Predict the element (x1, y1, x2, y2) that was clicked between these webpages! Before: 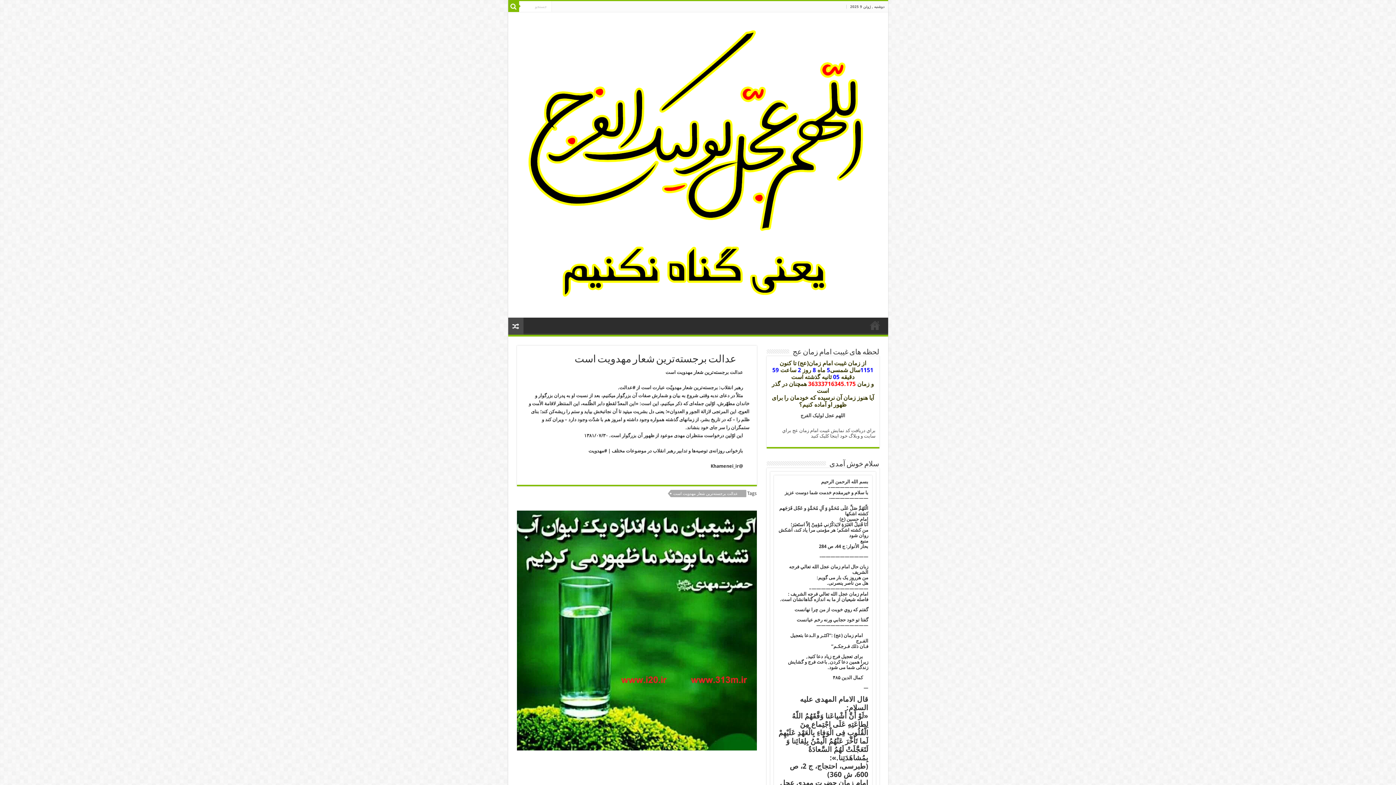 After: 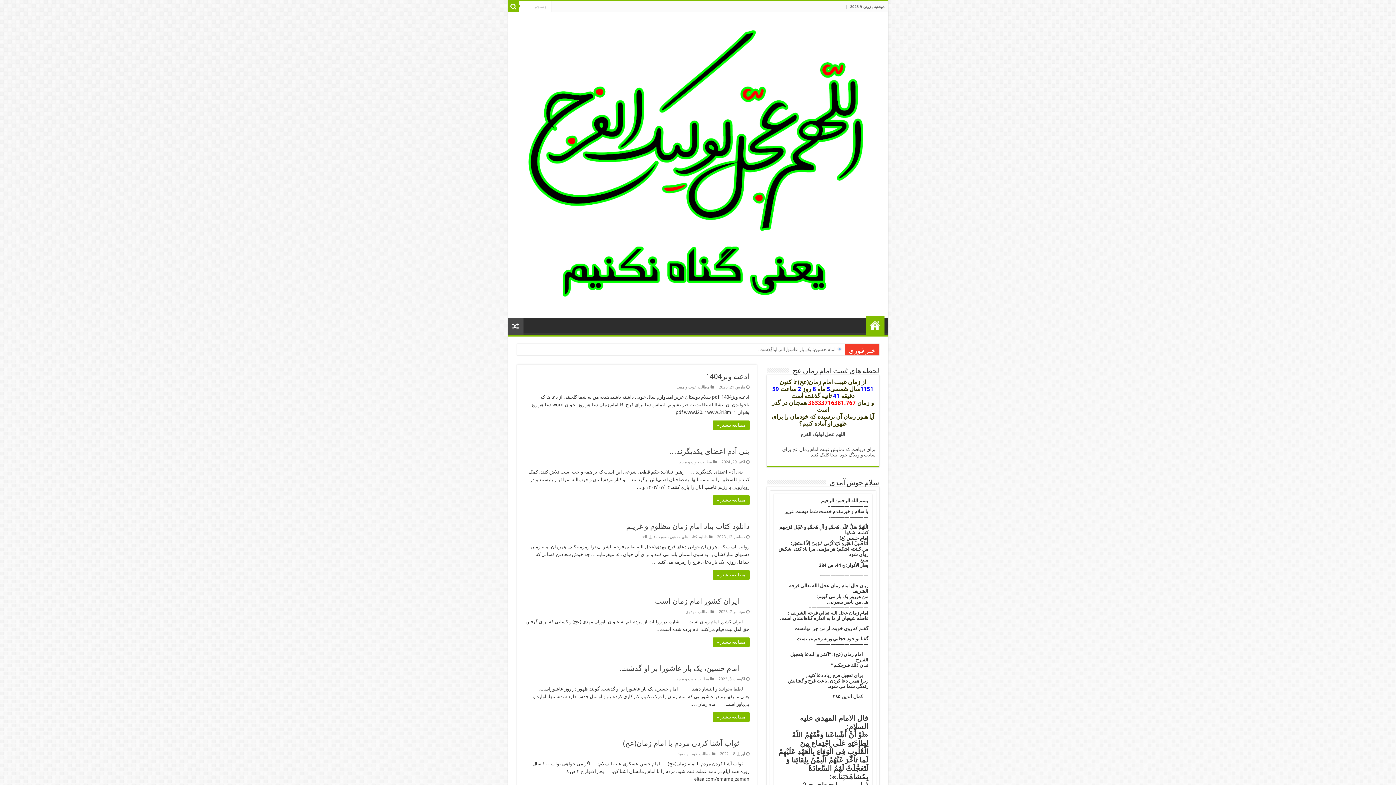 Action: bbox: (513, 155, 882, 172)